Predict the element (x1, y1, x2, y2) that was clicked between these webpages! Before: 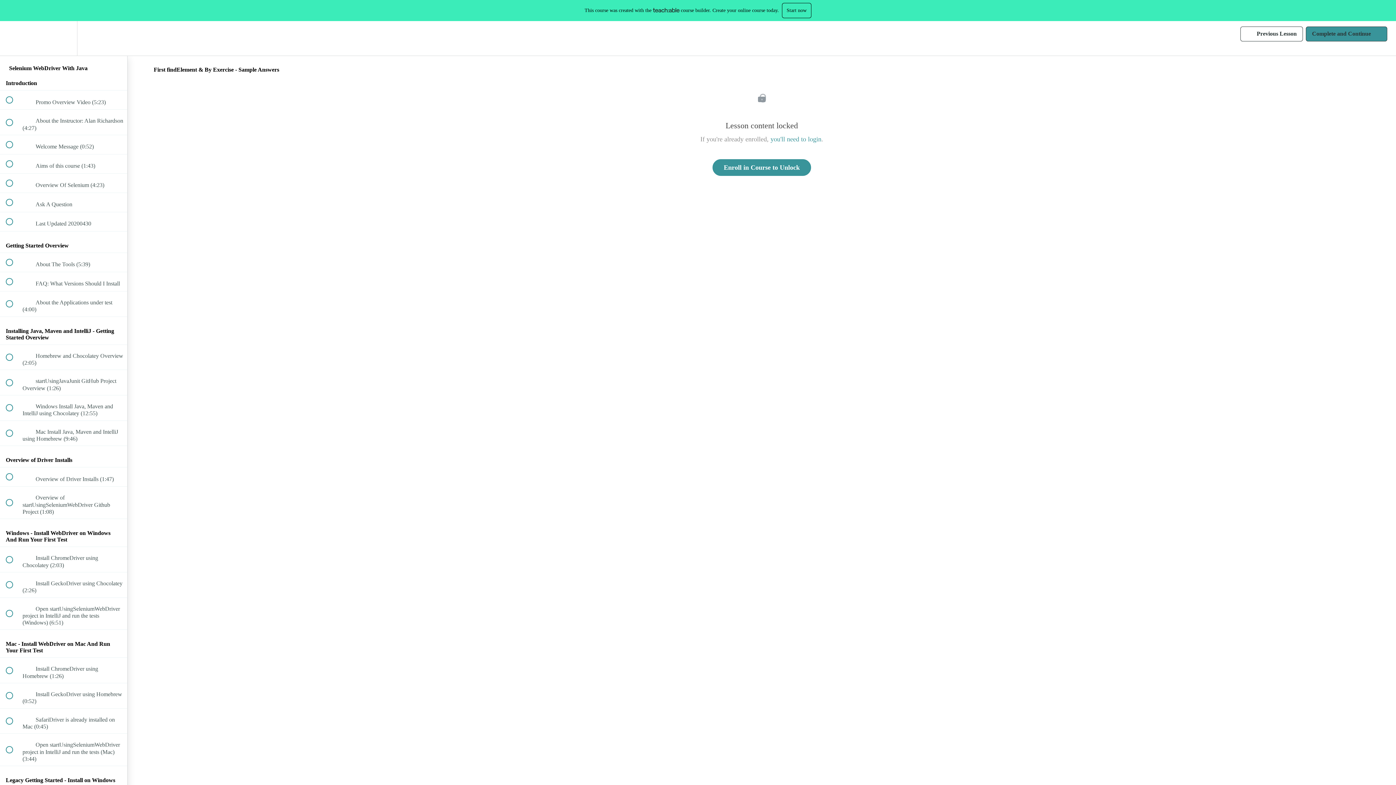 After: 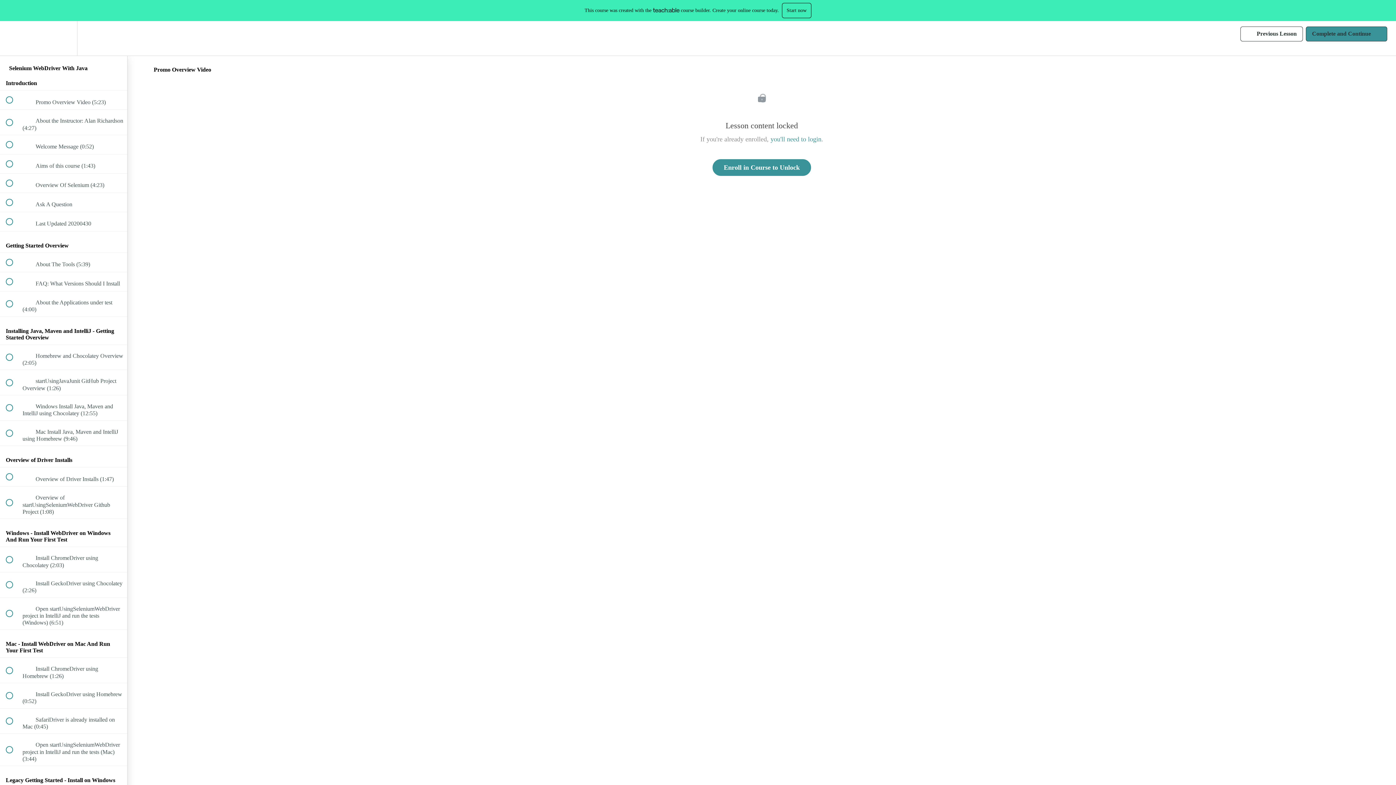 Action: label:  
 Promo Overview Video (5:23) bbox: (0, 90, 127, 109)